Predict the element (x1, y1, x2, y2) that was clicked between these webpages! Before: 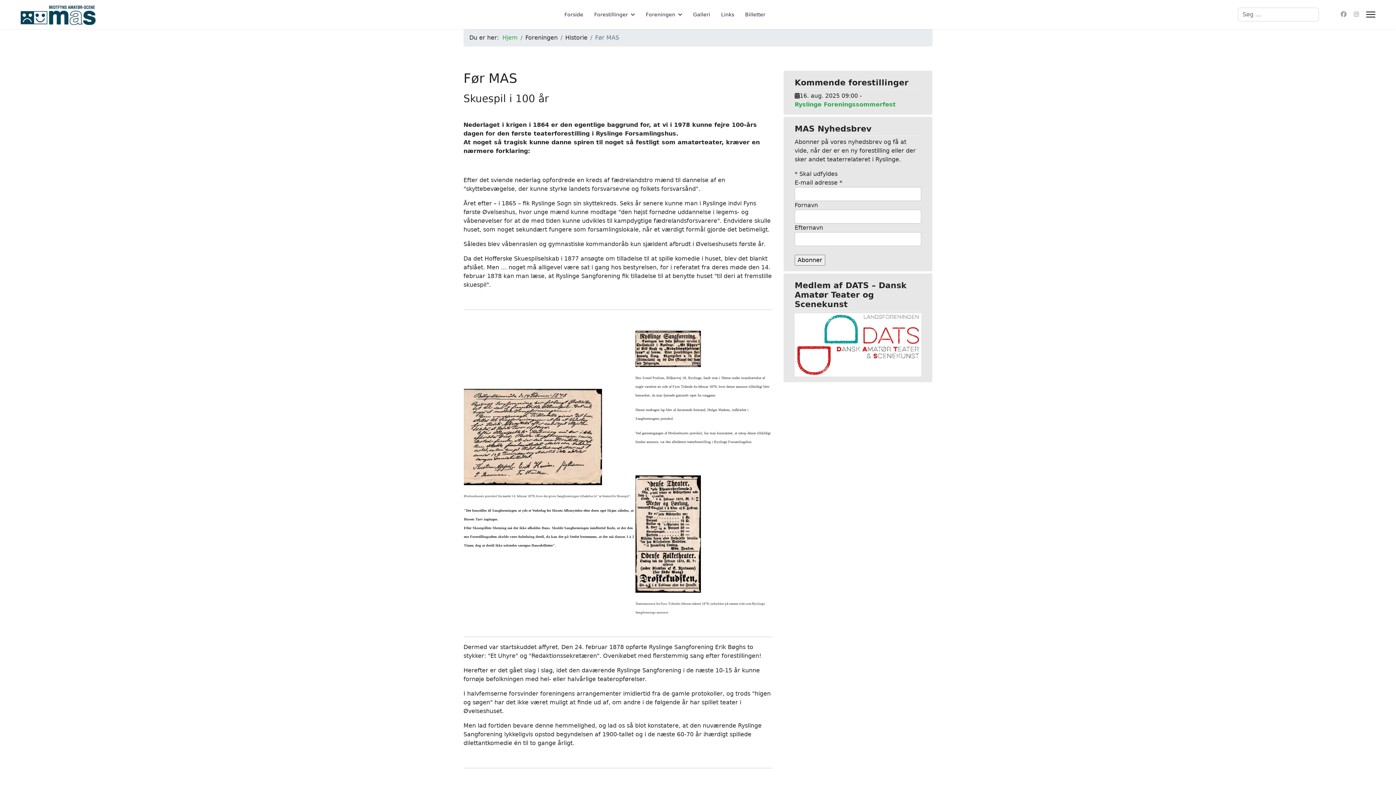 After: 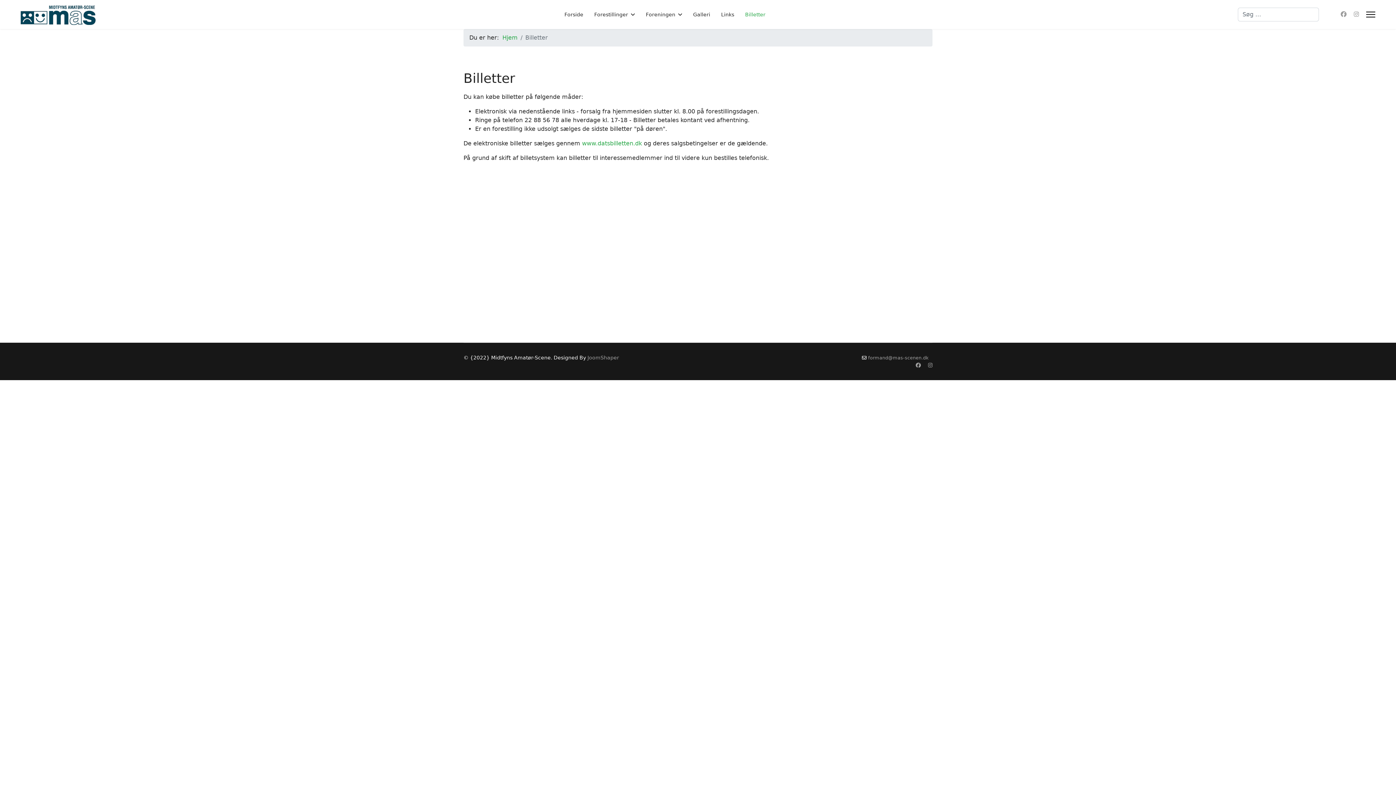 Action: label: Billetter bbox: (739, 0, 771, 29)